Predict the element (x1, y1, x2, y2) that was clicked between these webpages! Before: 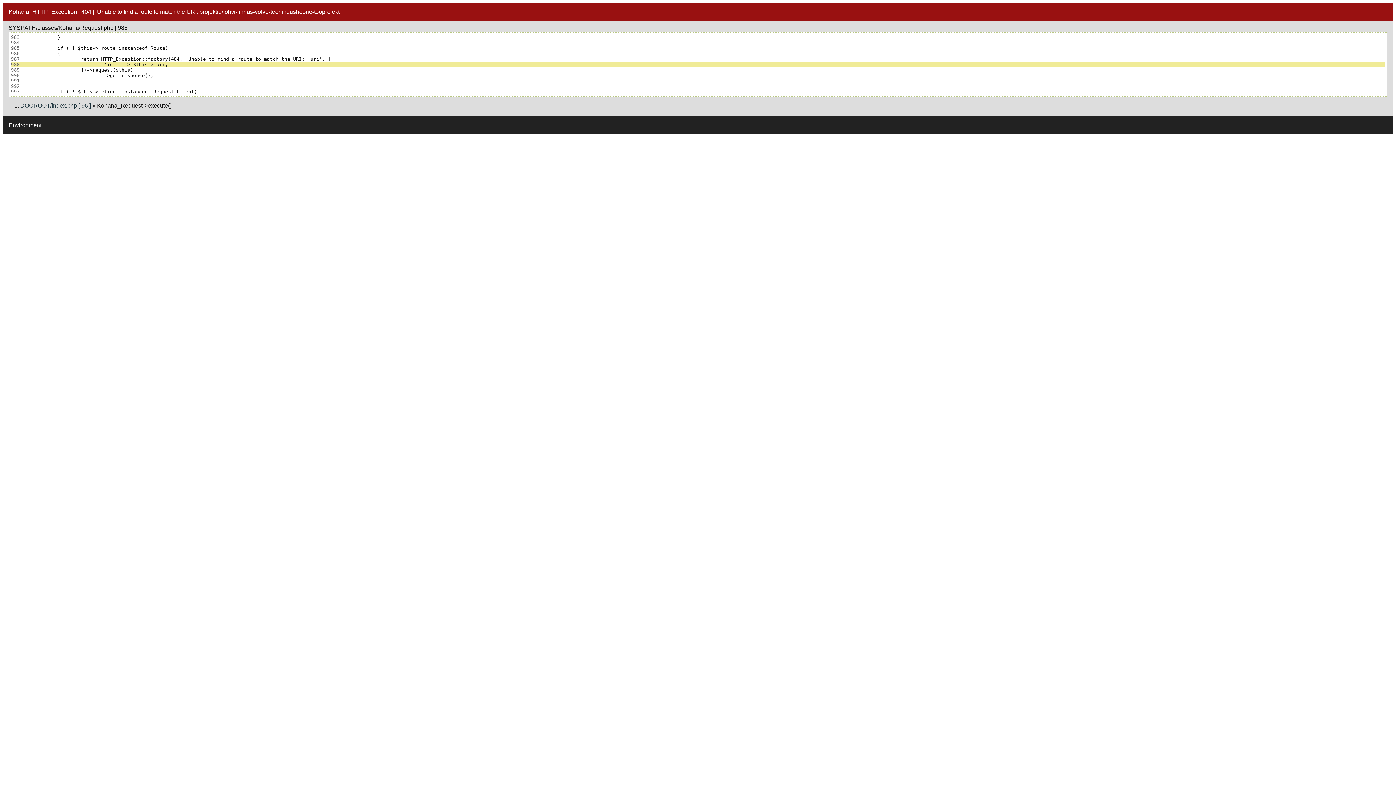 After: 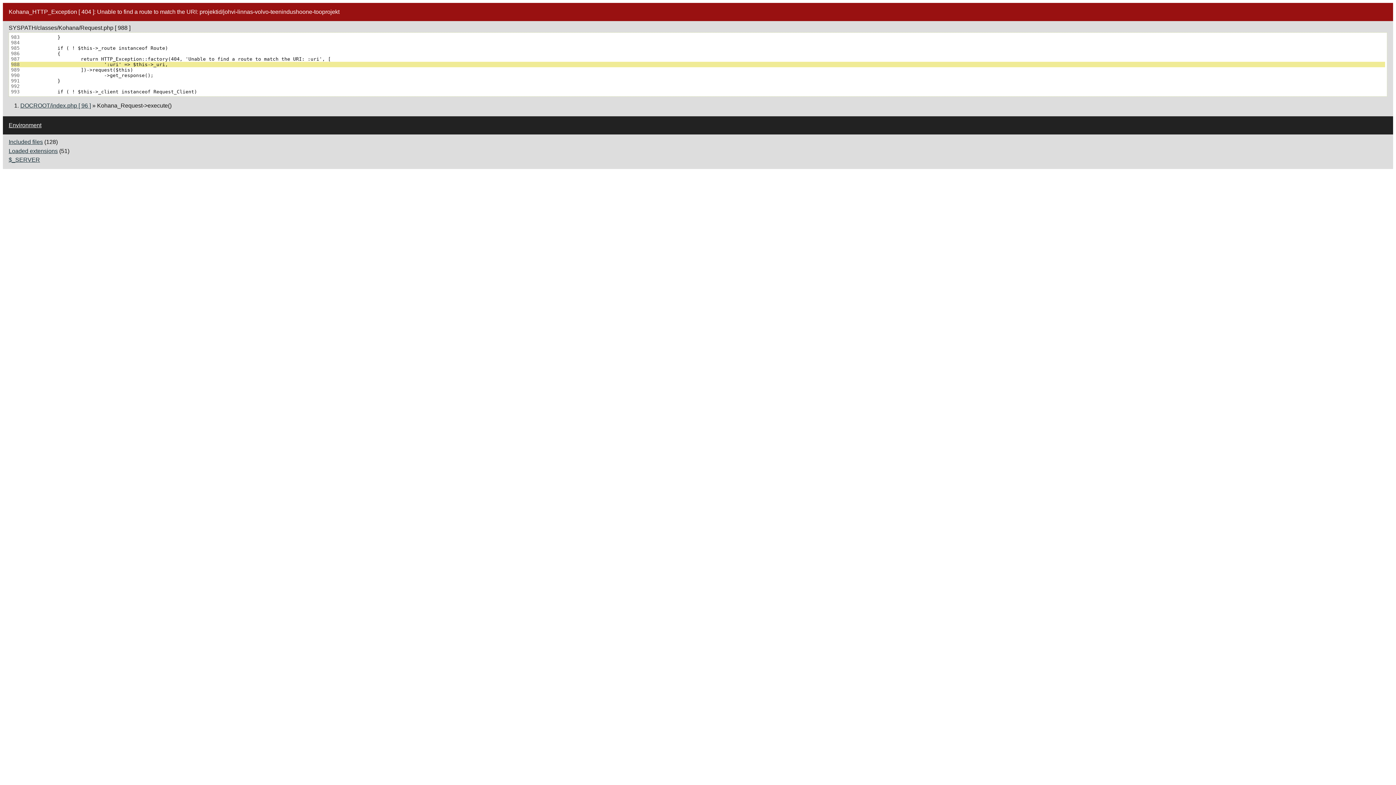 Action: label: Environment bbox: (8, 122, 41, 128)